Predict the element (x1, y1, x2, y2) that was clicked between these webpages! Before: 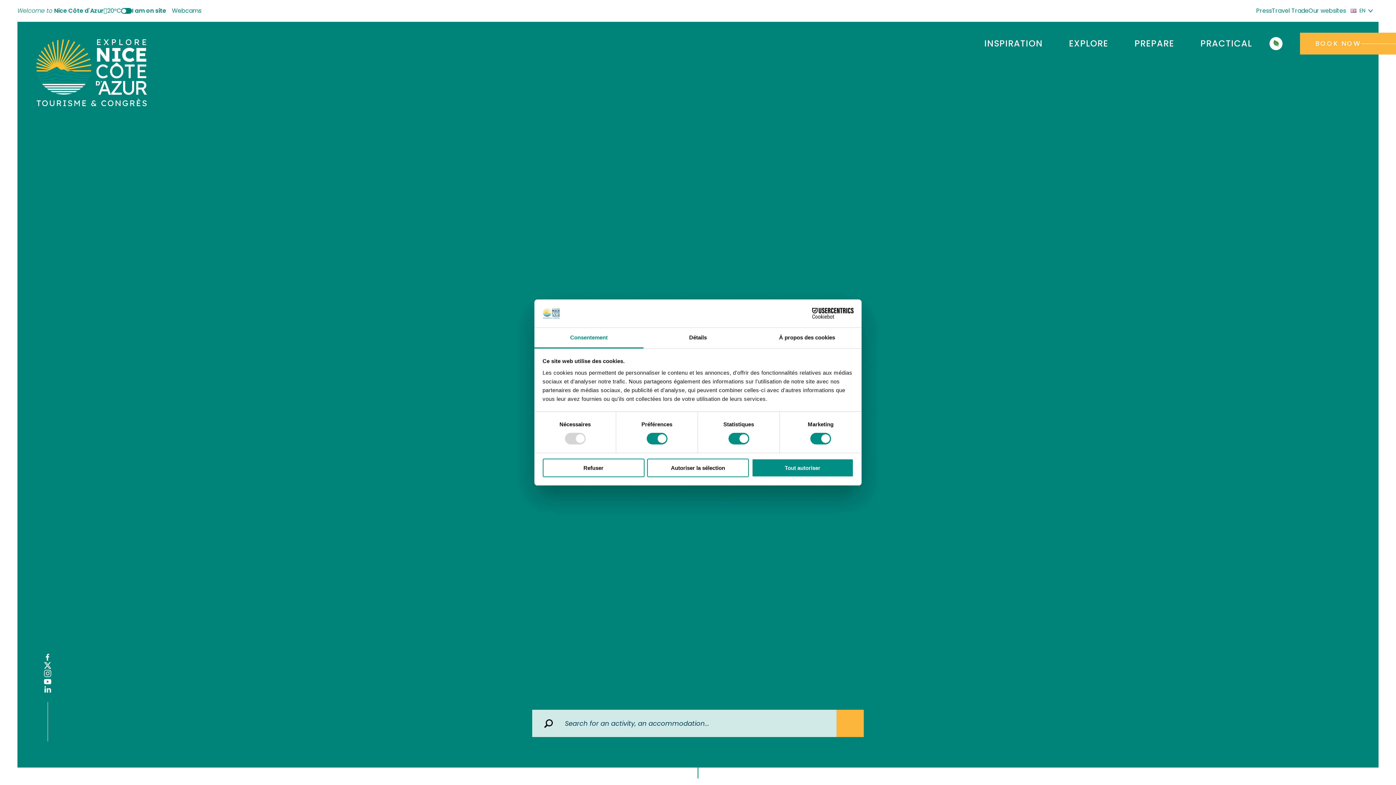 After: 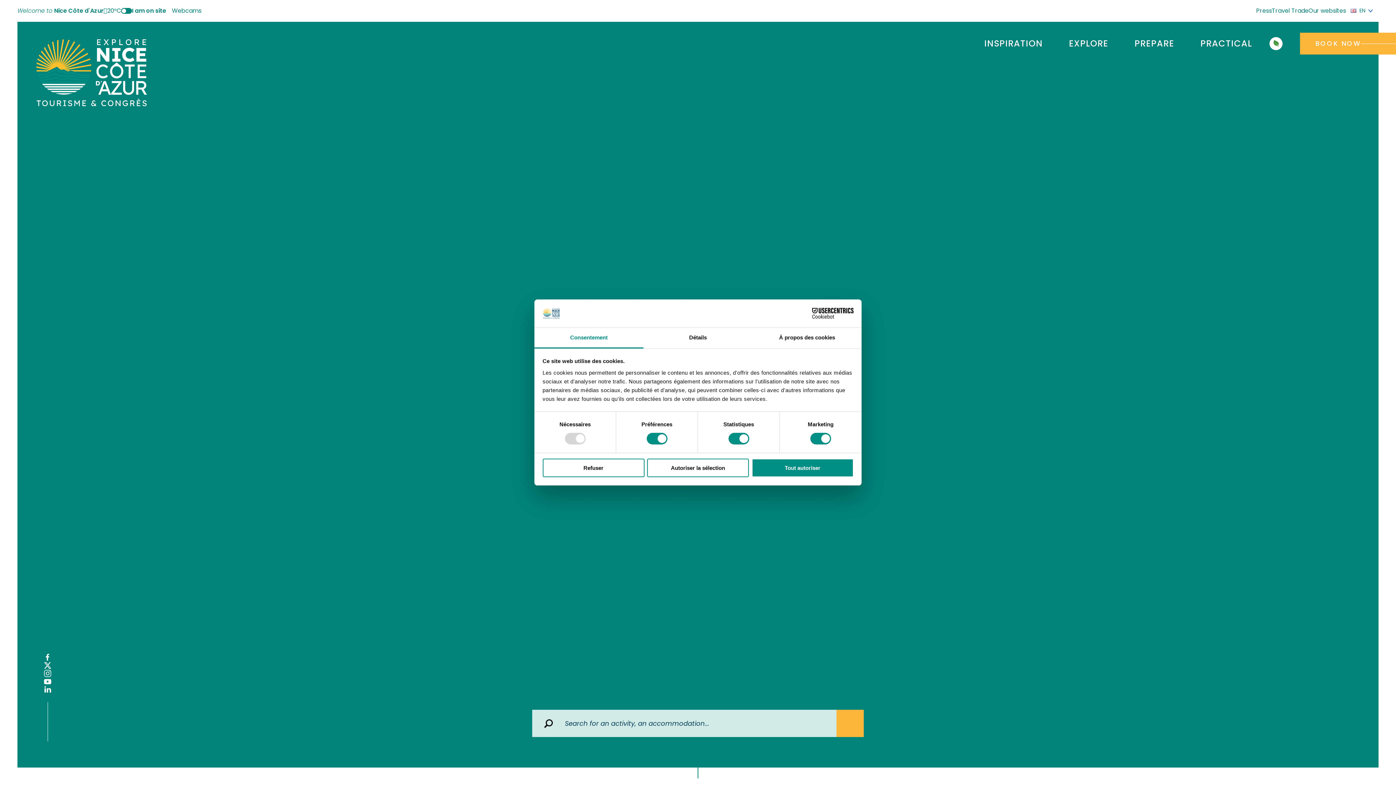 Action: bbox: (36, 39, 146, 106) label: Nice Côte d'Azur CVB